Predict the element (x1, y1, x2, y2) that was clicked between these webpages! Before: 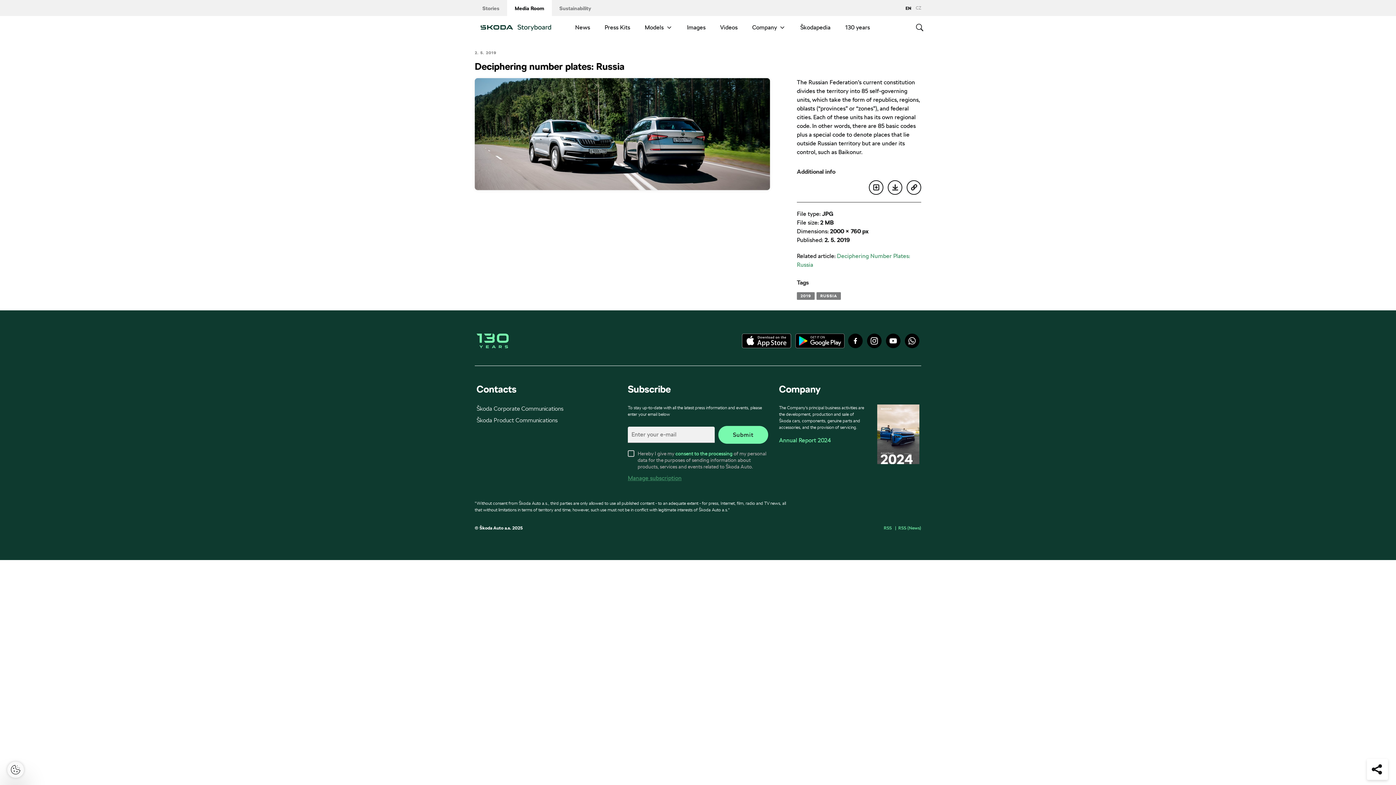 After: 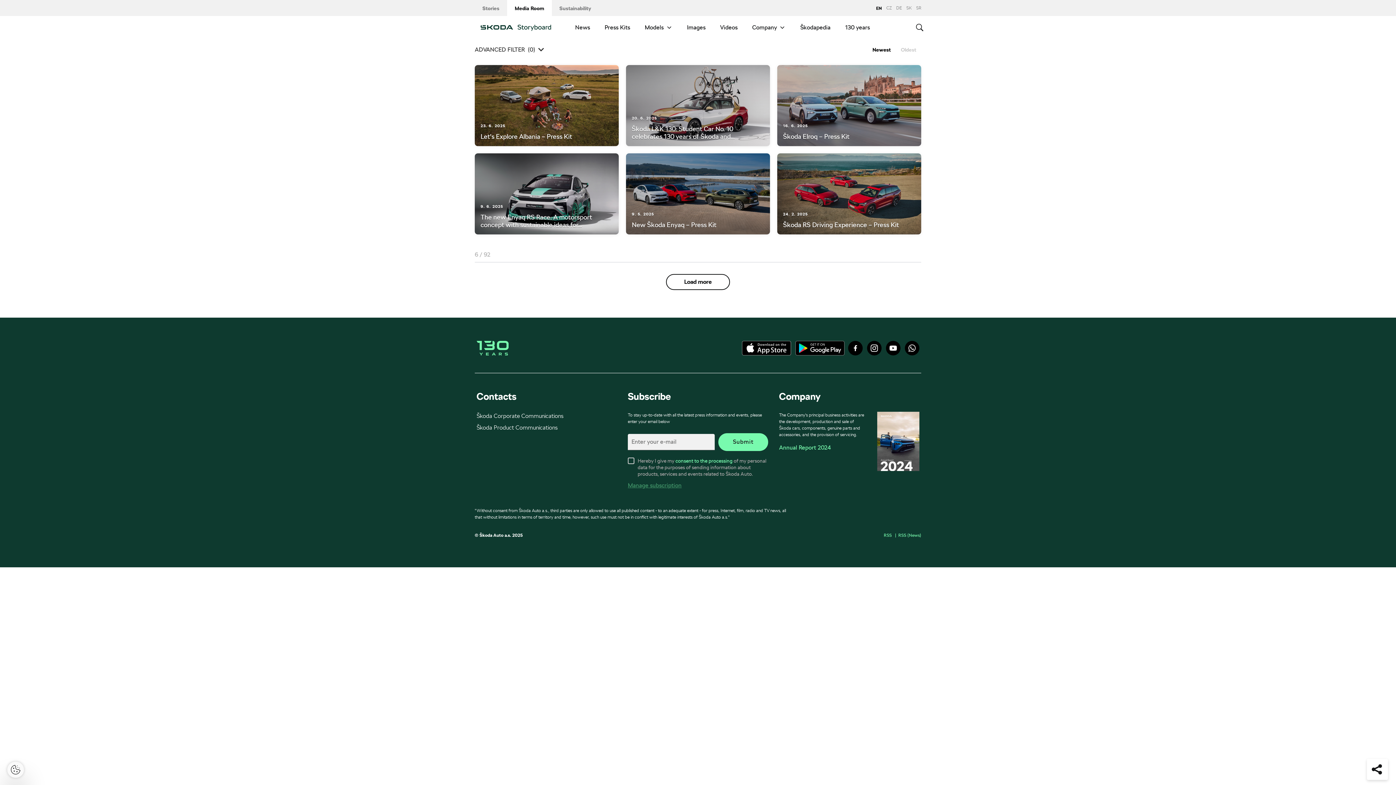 Action: bbox: (597, 16, 637, 39) label: Press Kits